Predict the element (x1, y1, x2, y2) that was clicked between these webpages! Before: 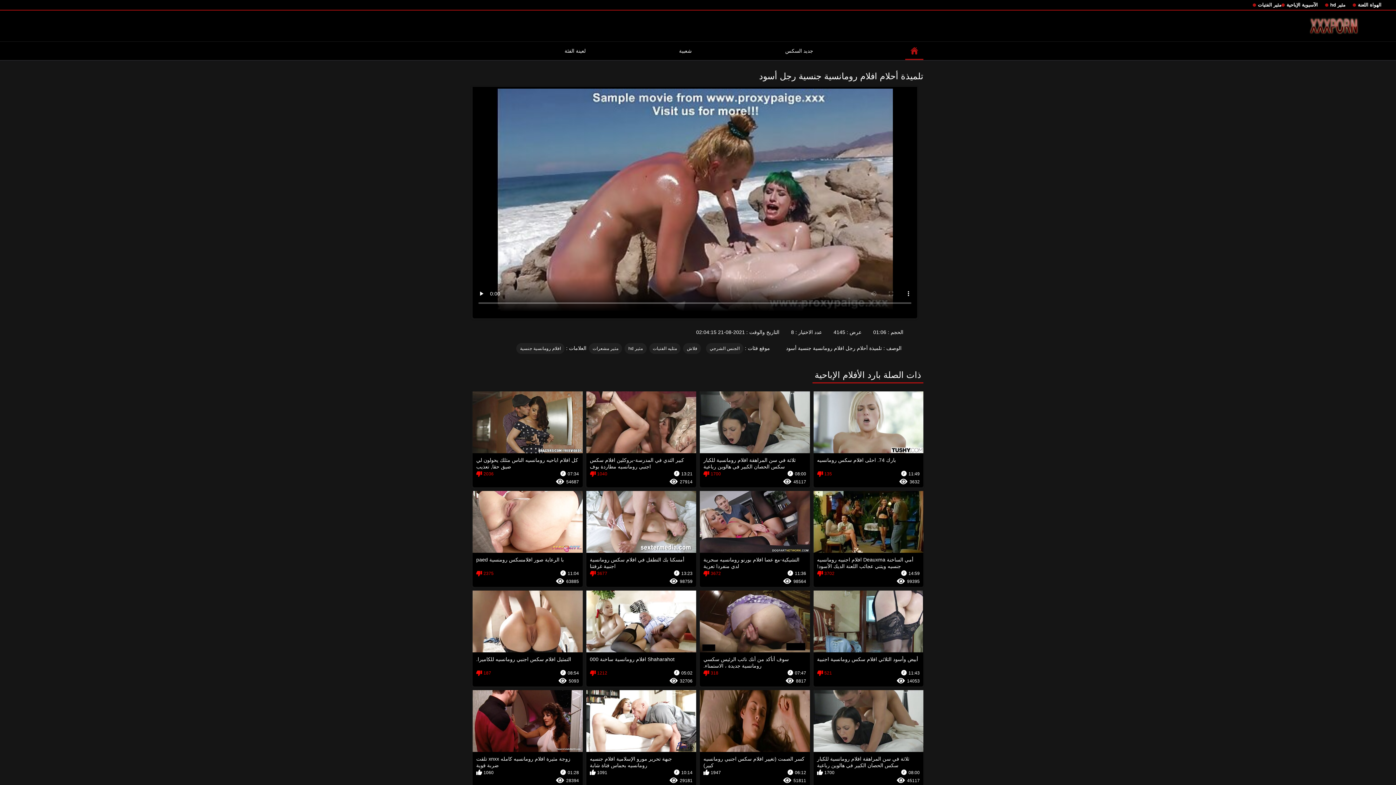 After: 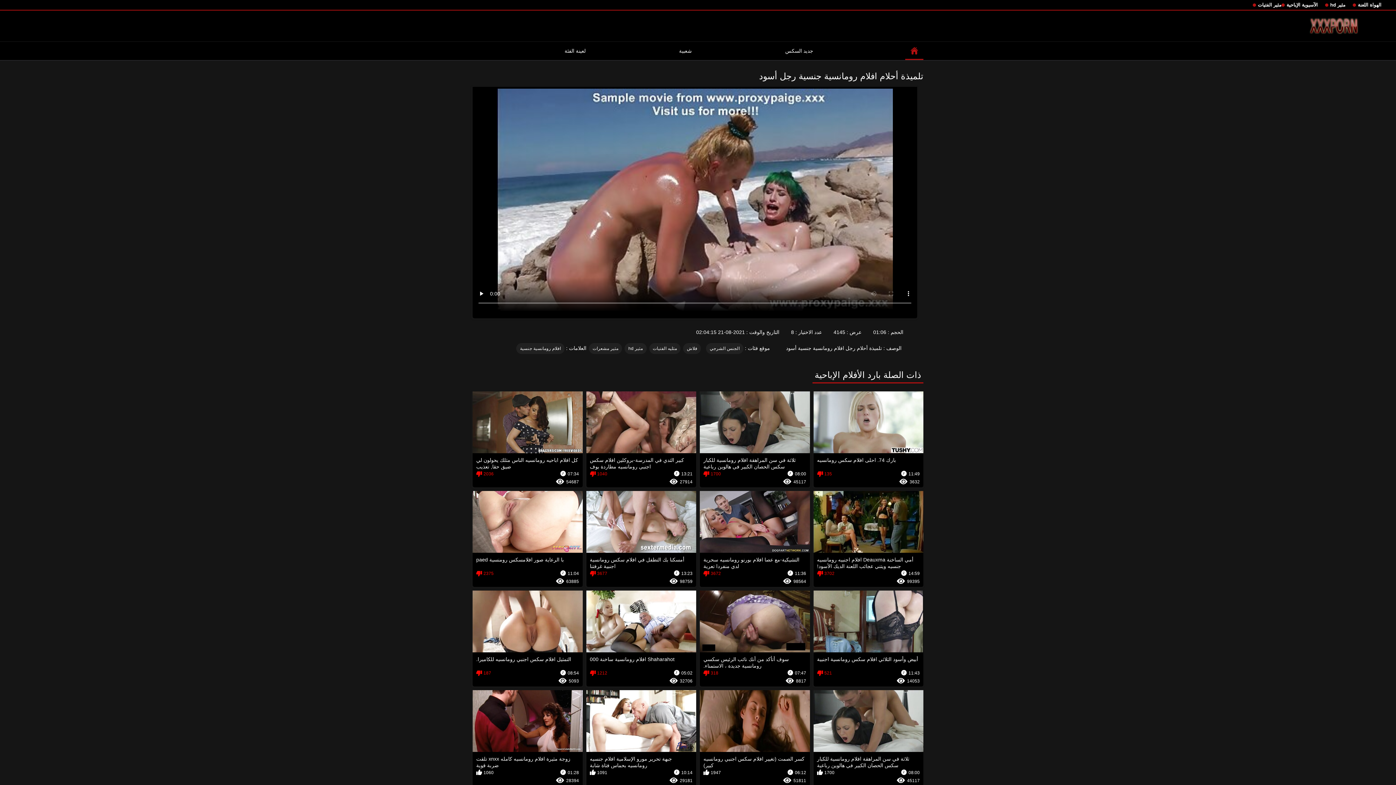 Action: bbox: (1309, 17, 1389, 34)